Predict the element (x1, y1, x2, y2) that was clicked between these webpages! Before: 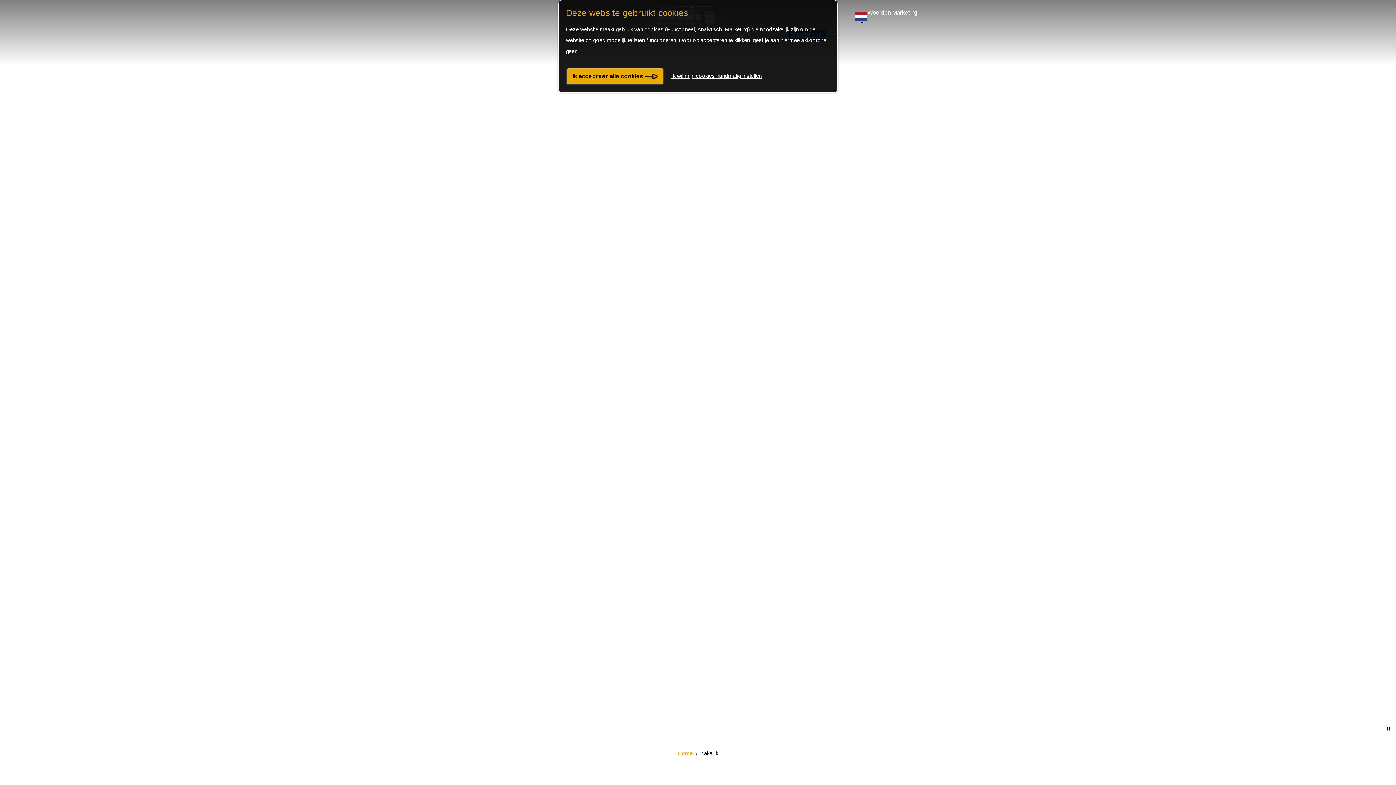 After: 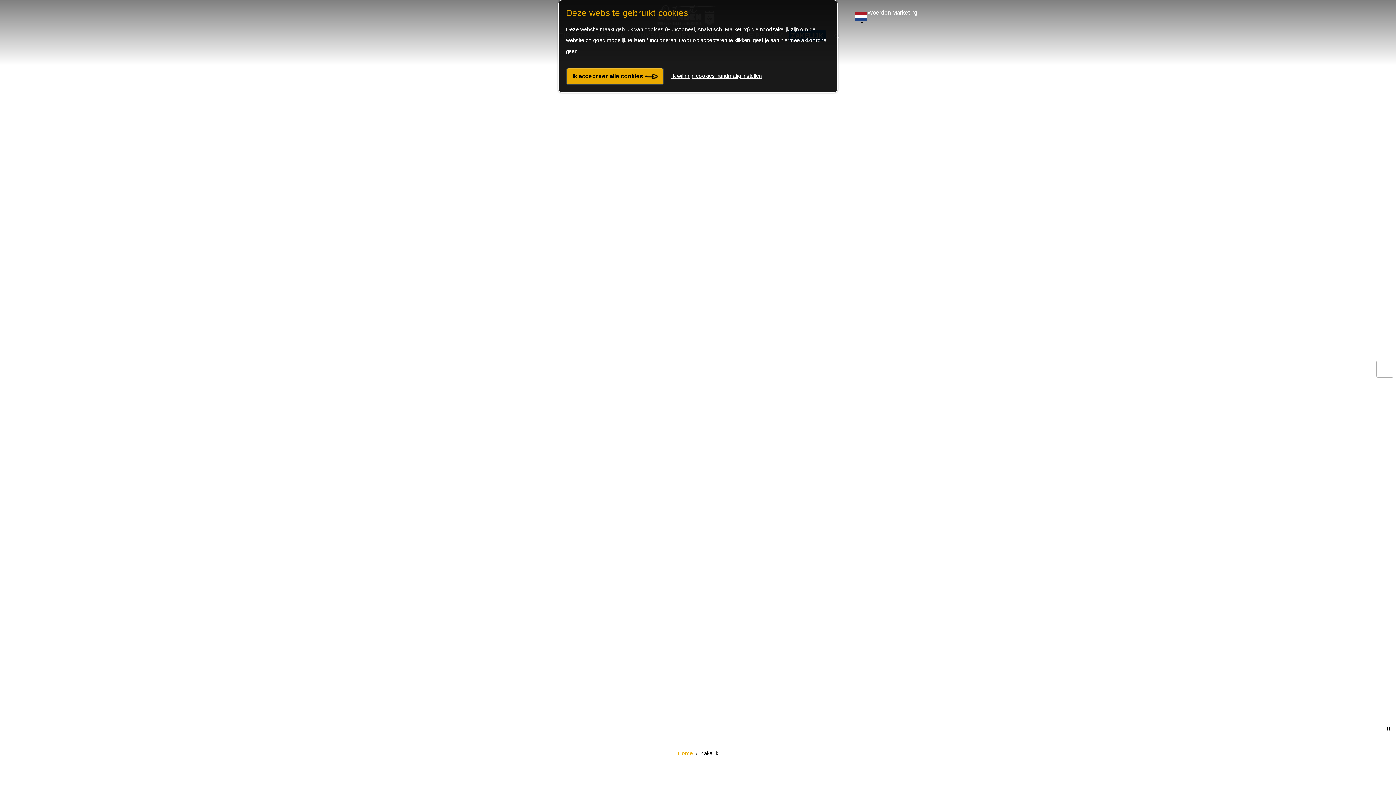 Action: label: Volgende slide bbox: (1377, 361, 1393, 377)